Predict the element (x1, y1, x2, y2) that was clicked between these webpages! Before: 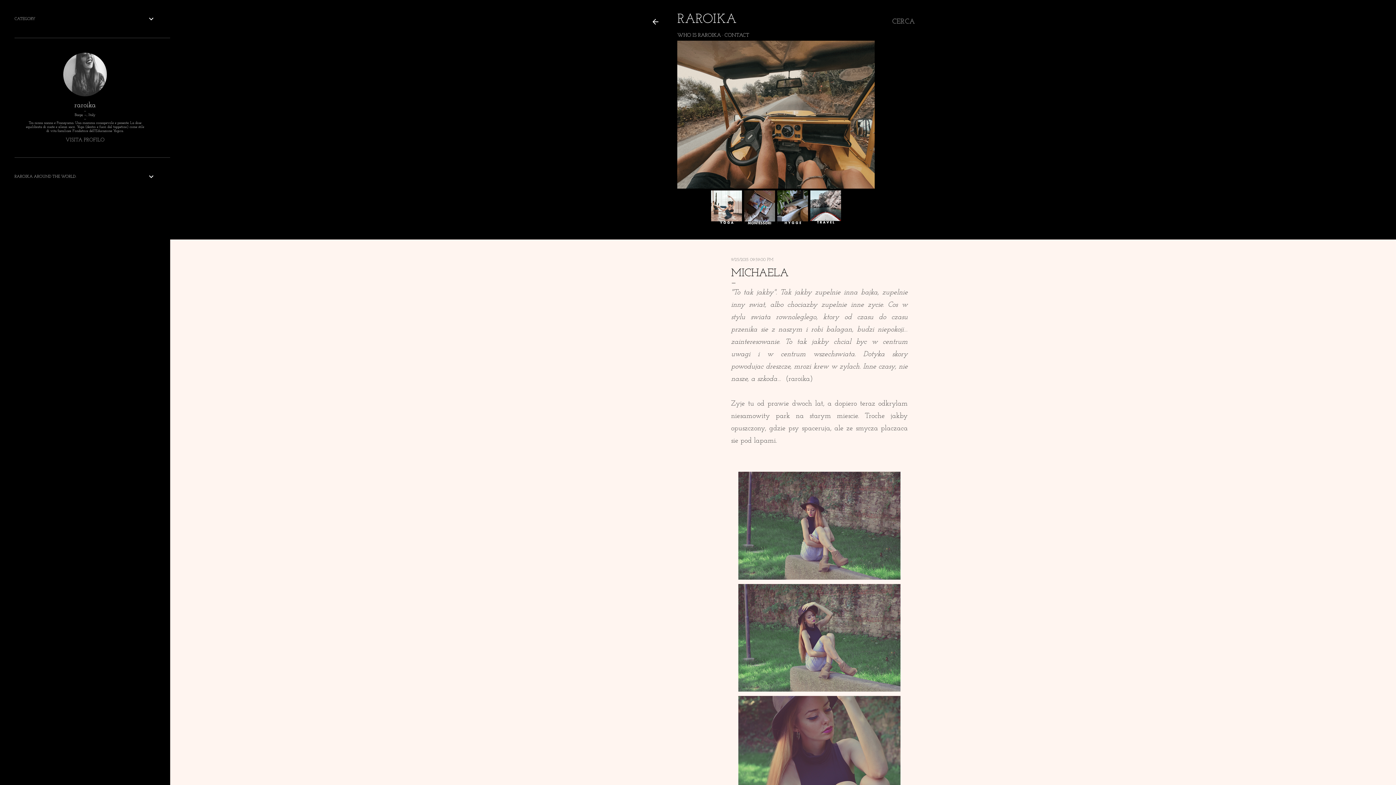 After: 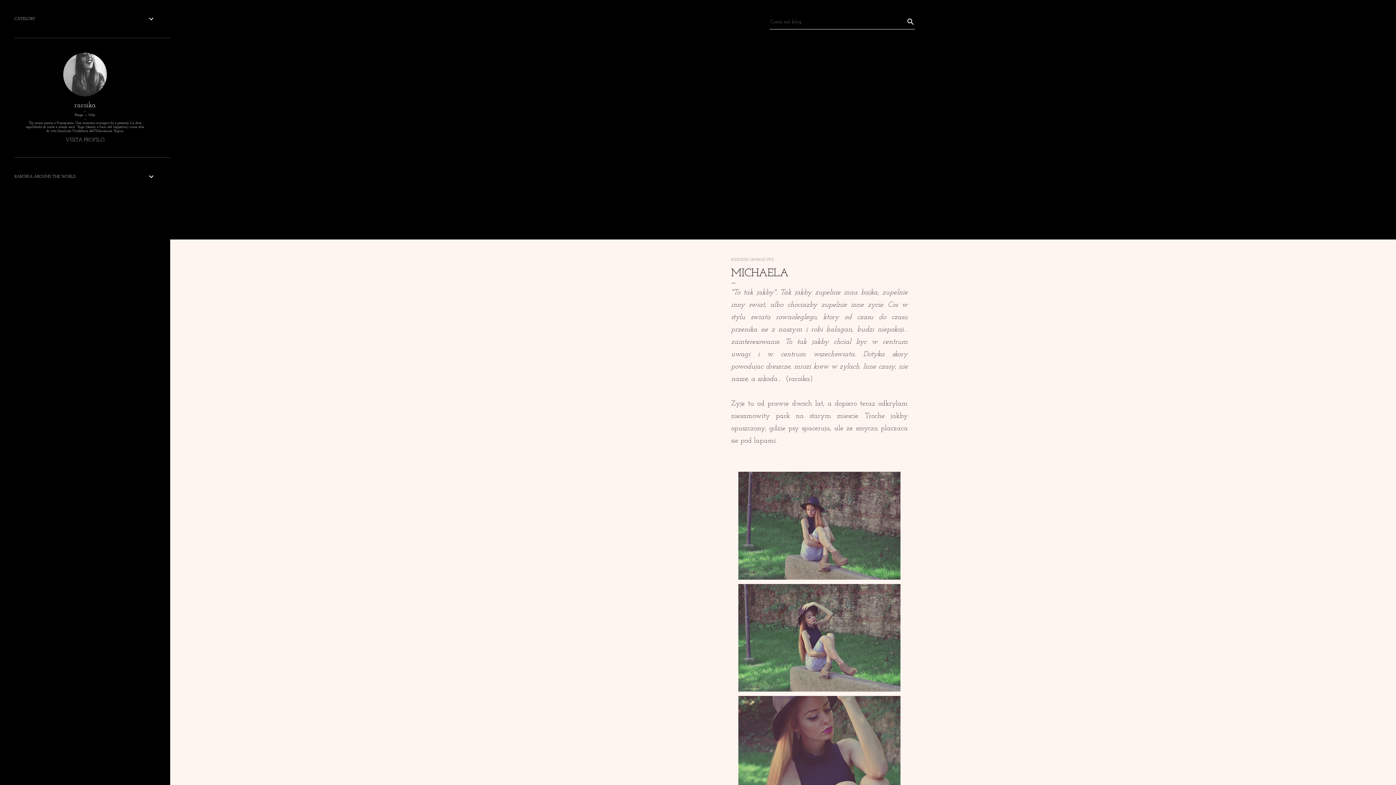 Action: bbox: (892, 13, 915, 30) label: Cerca